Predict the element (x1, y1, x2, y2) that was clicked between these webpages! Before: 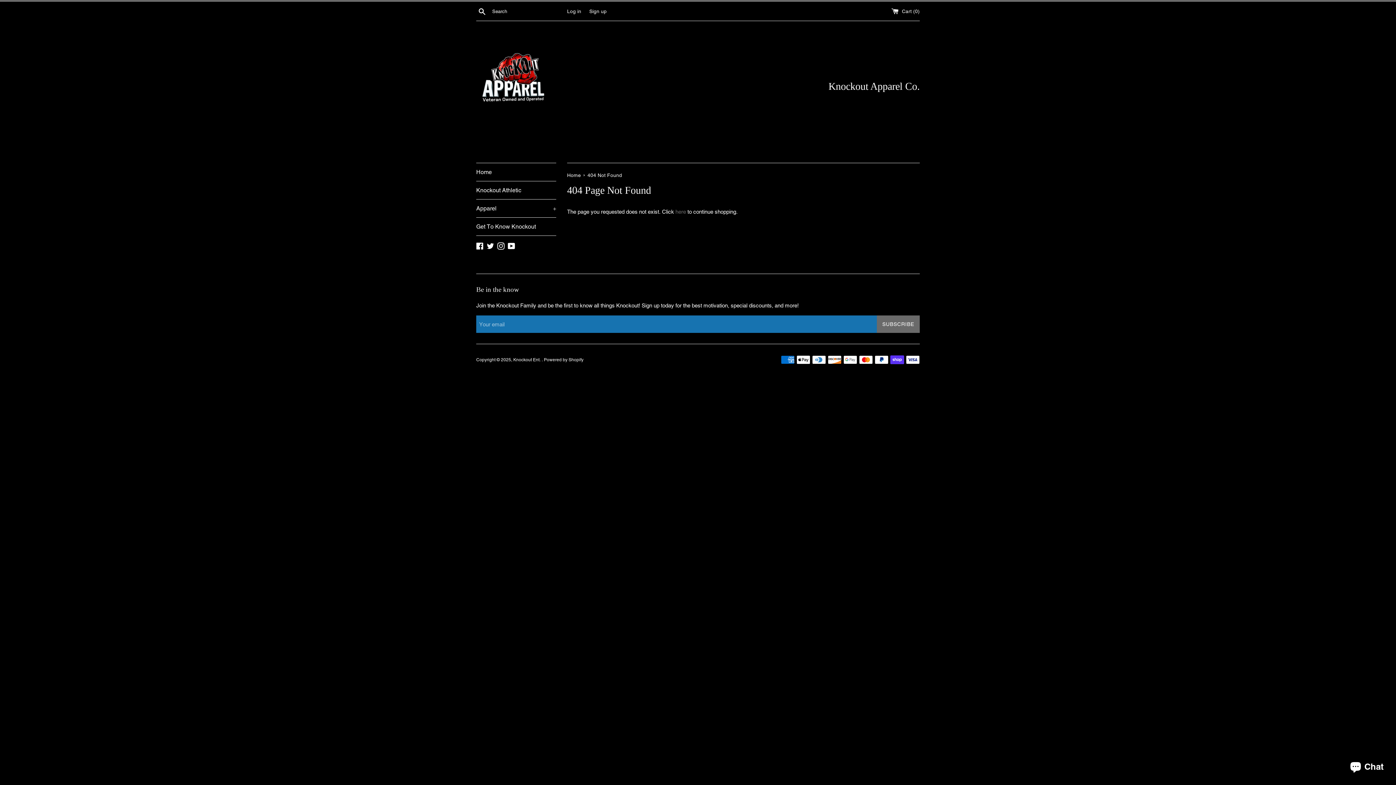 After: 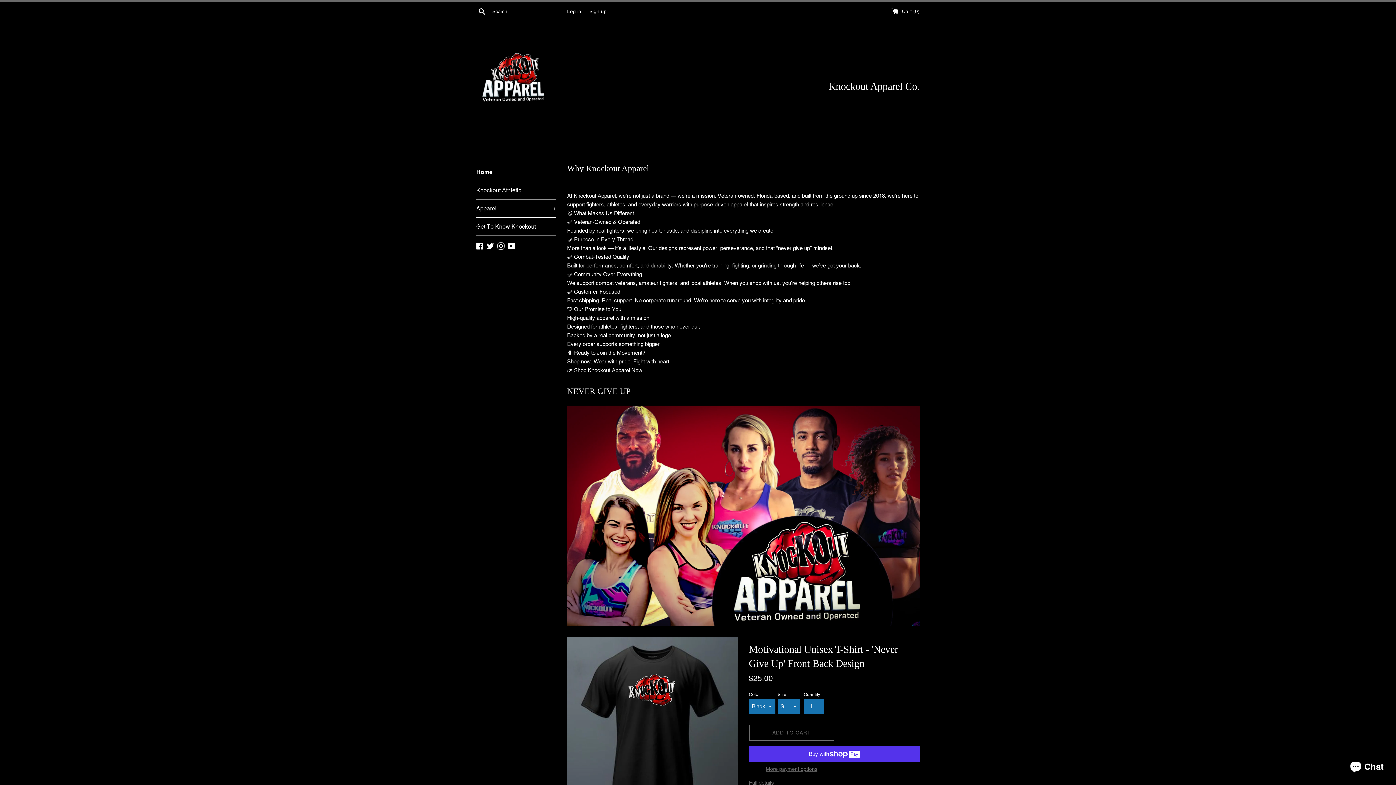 Action: bbox: (567, 172, 582, 178) label: Home 